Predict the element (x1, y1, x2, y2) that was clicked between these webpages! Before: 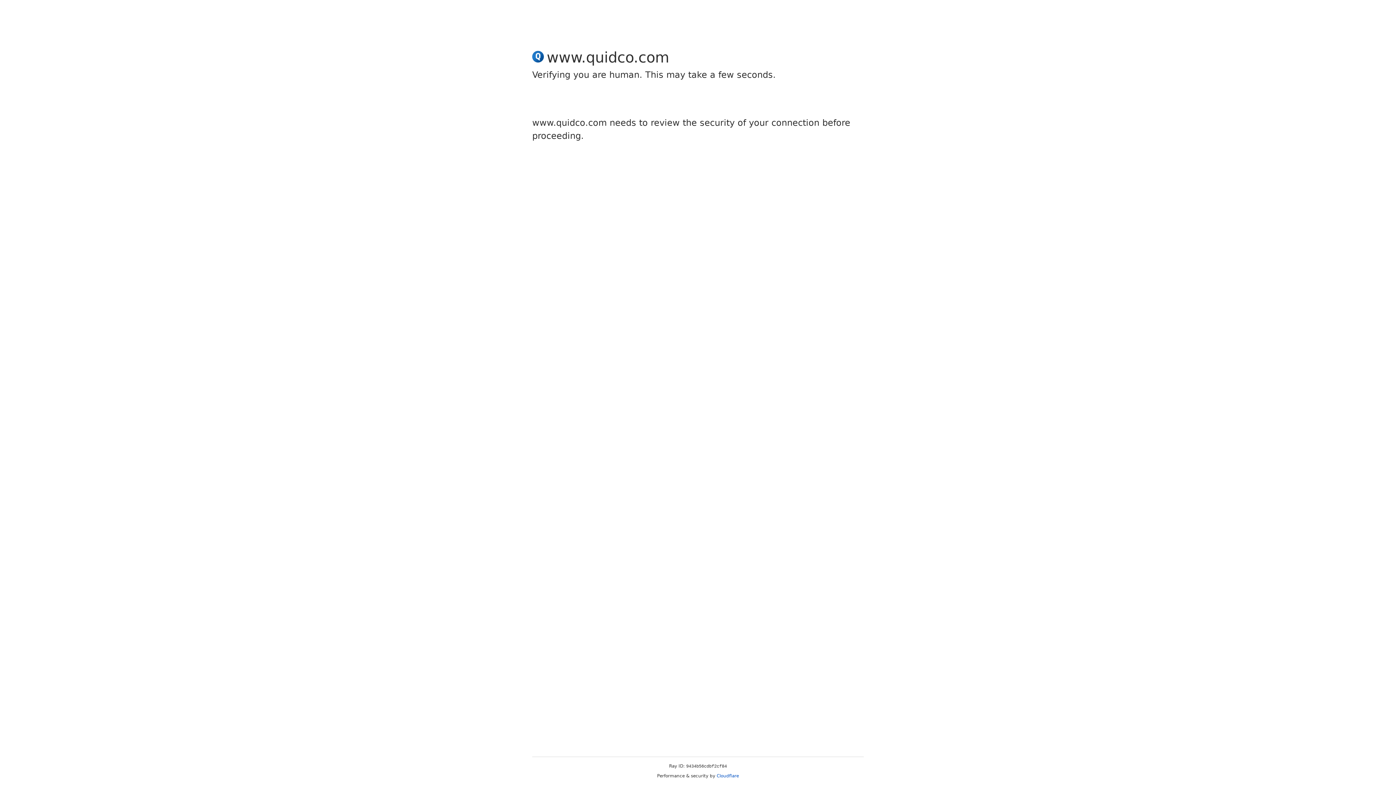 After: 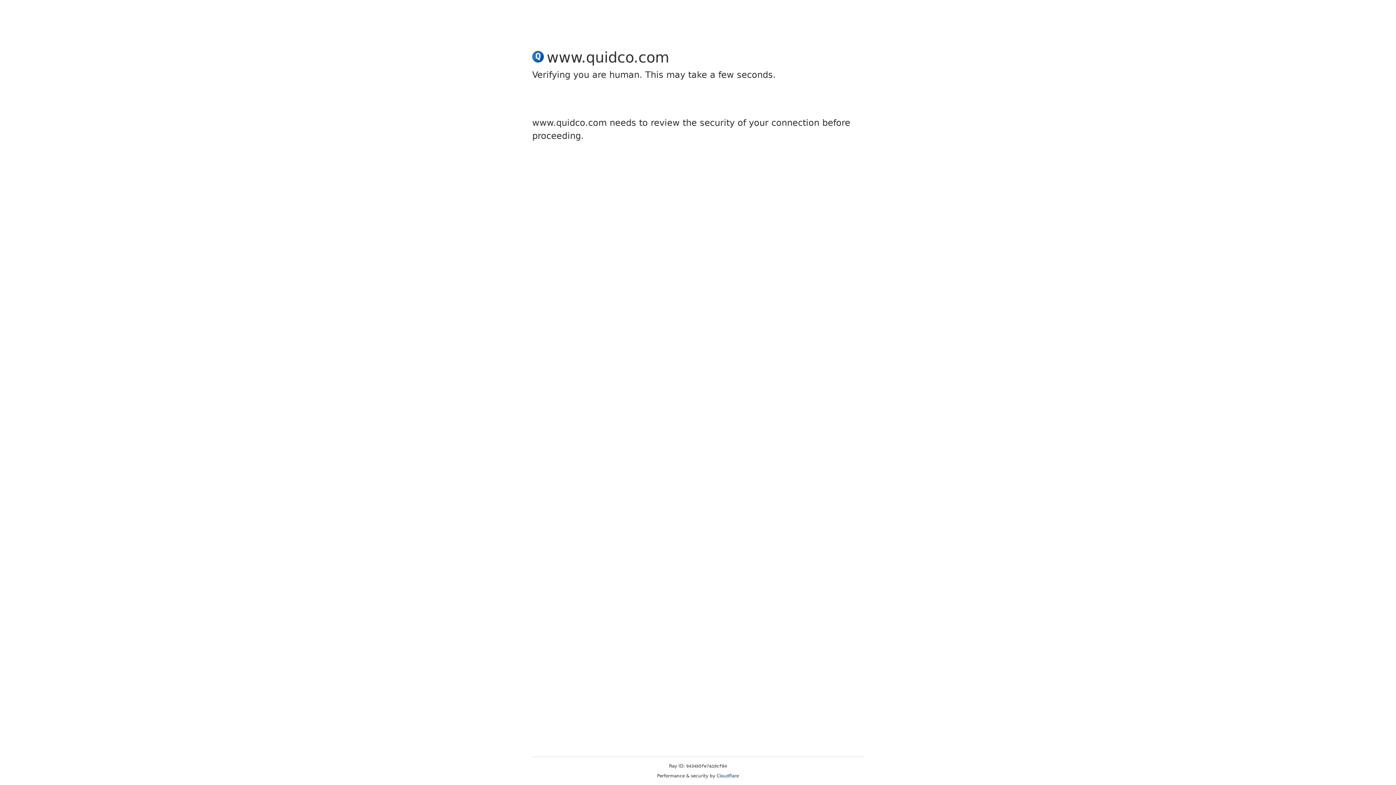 Action: bbox: (716, 773, 739, 778) label: Cloudflare